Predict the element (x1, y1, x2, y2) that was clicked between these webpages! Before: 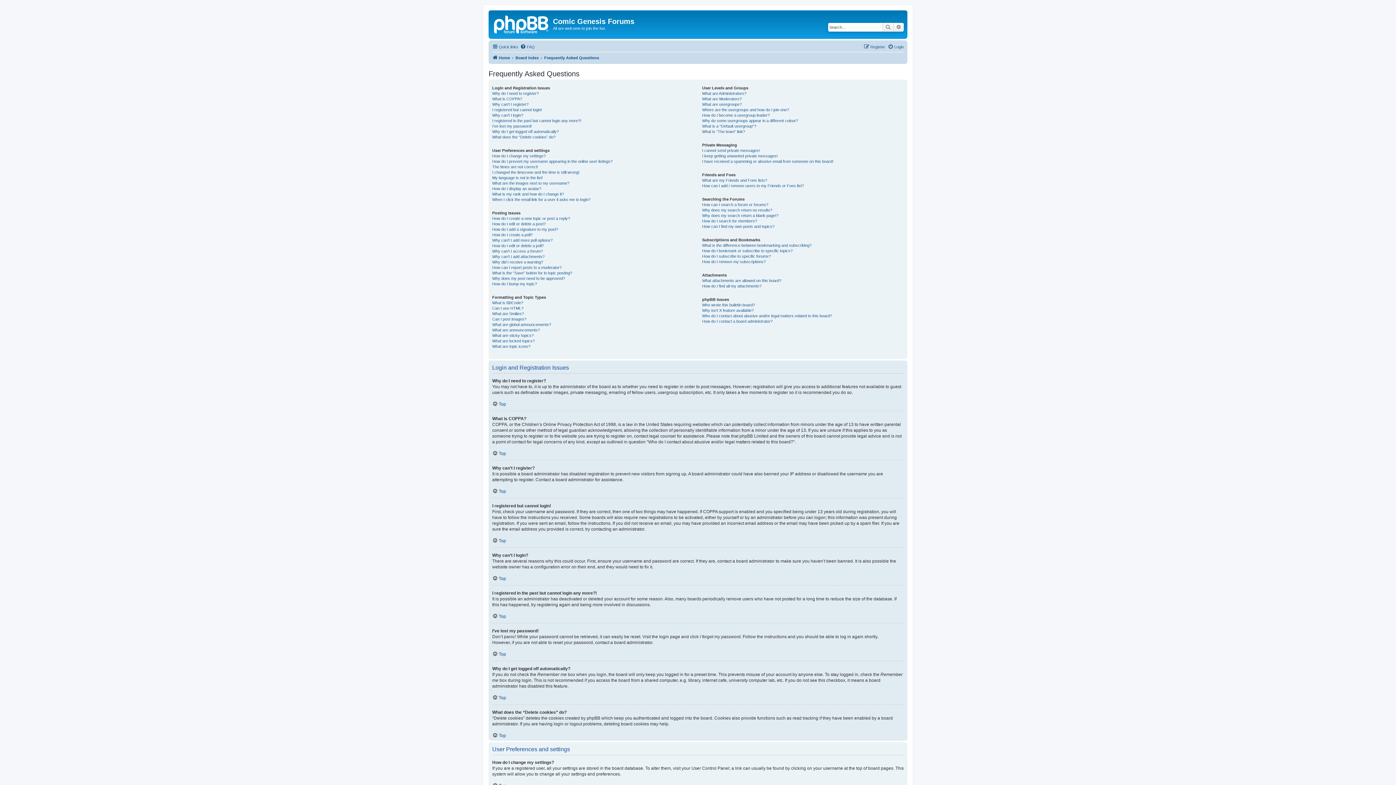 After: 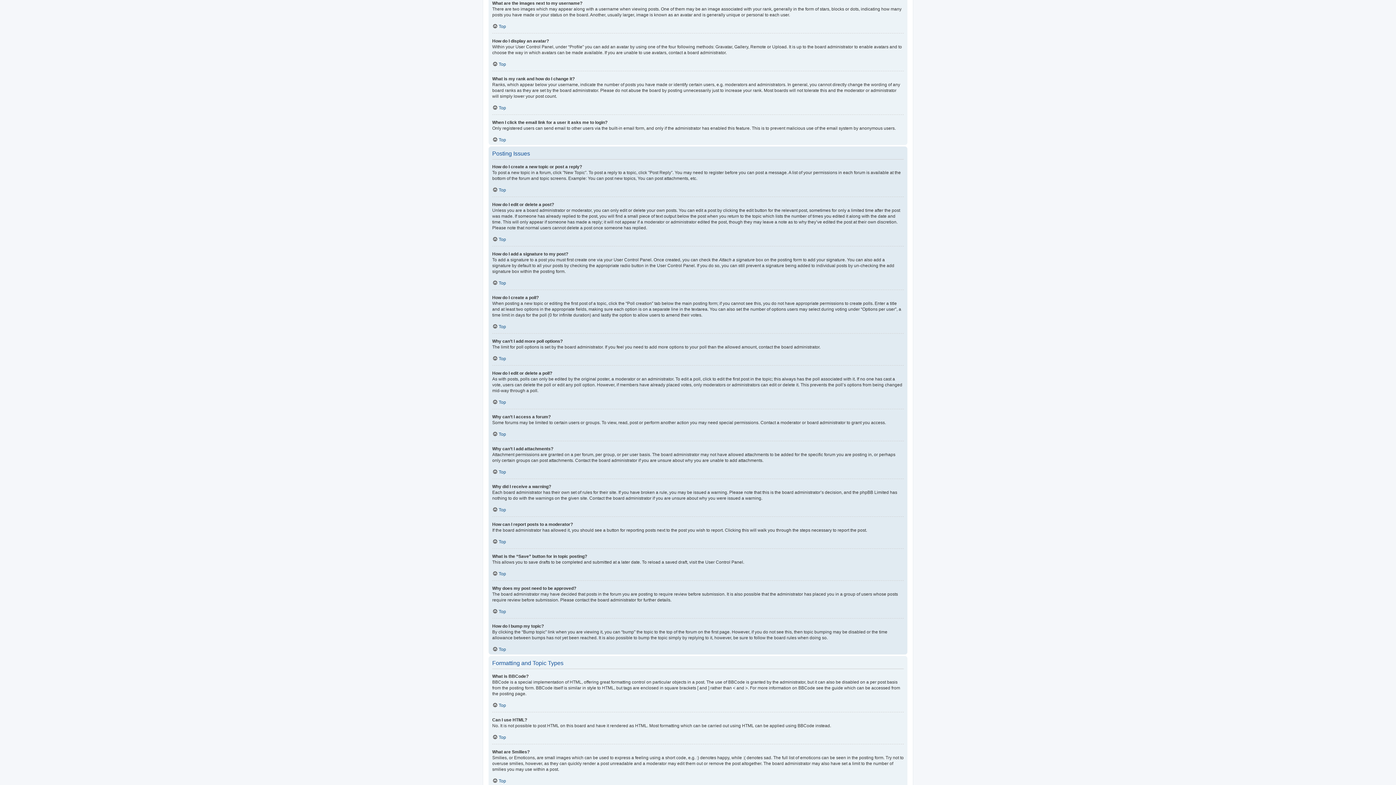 Action: bbox: (492, 180, 569, 186) label: What are the images next to my username?